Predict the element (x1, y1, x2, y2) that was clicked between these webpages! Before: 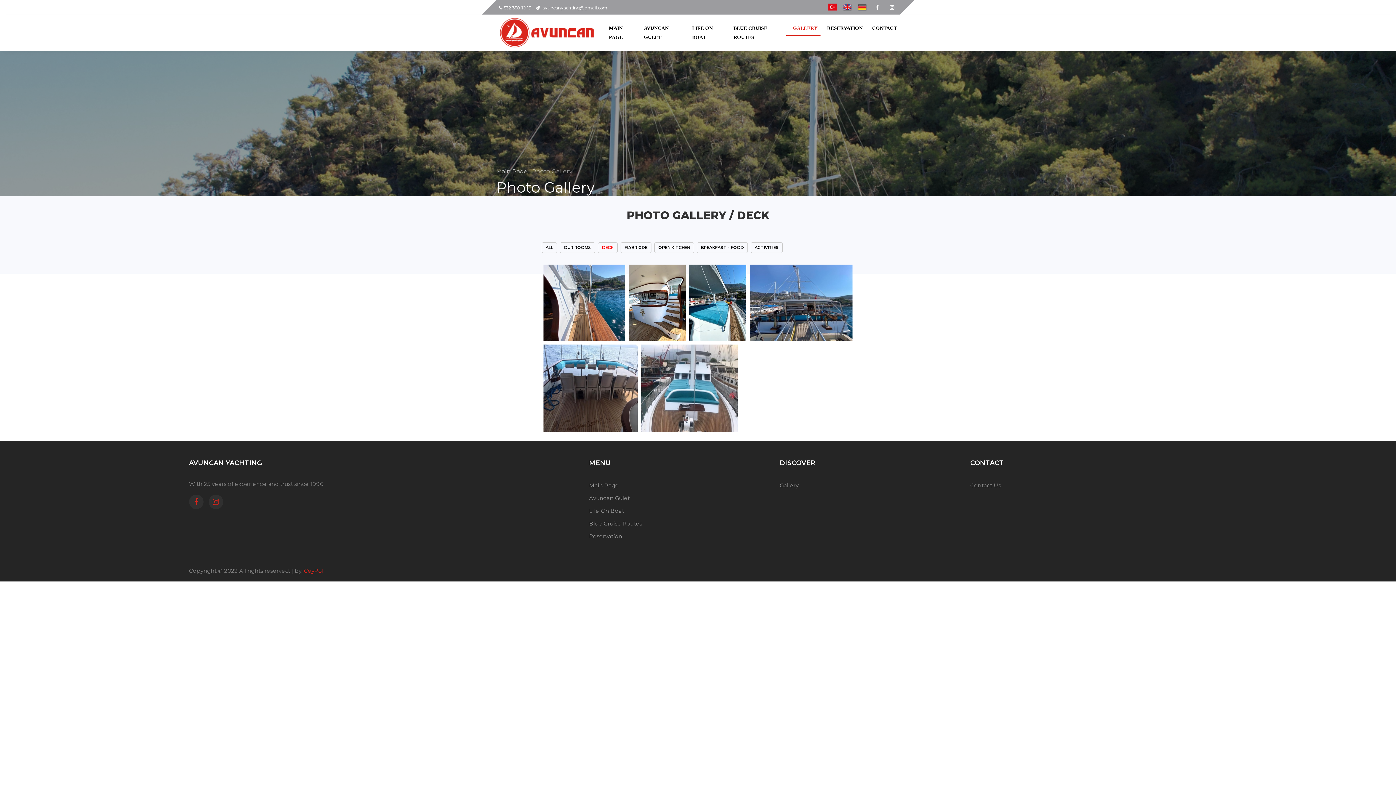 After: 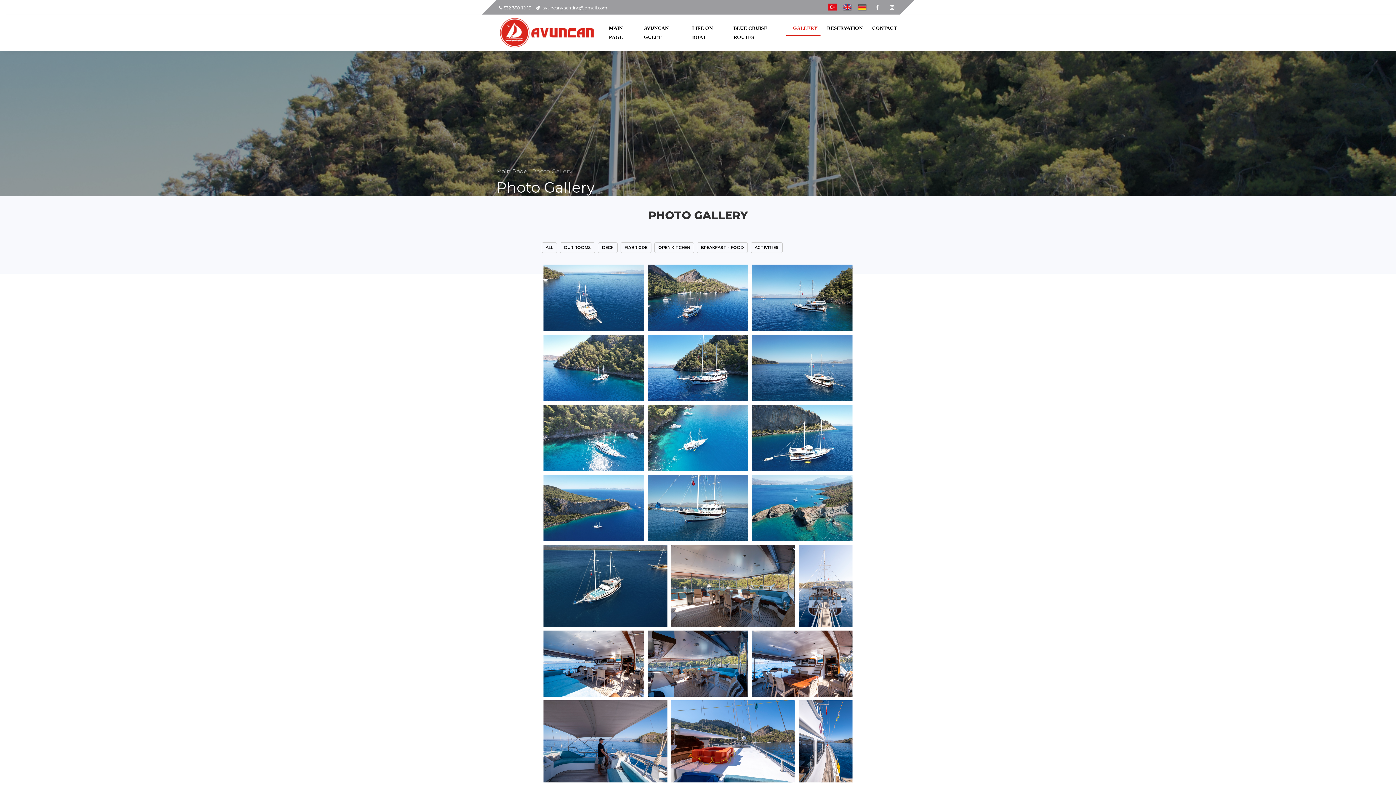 Action: bbox: (786, 20, 820, 35) label: GALLERY